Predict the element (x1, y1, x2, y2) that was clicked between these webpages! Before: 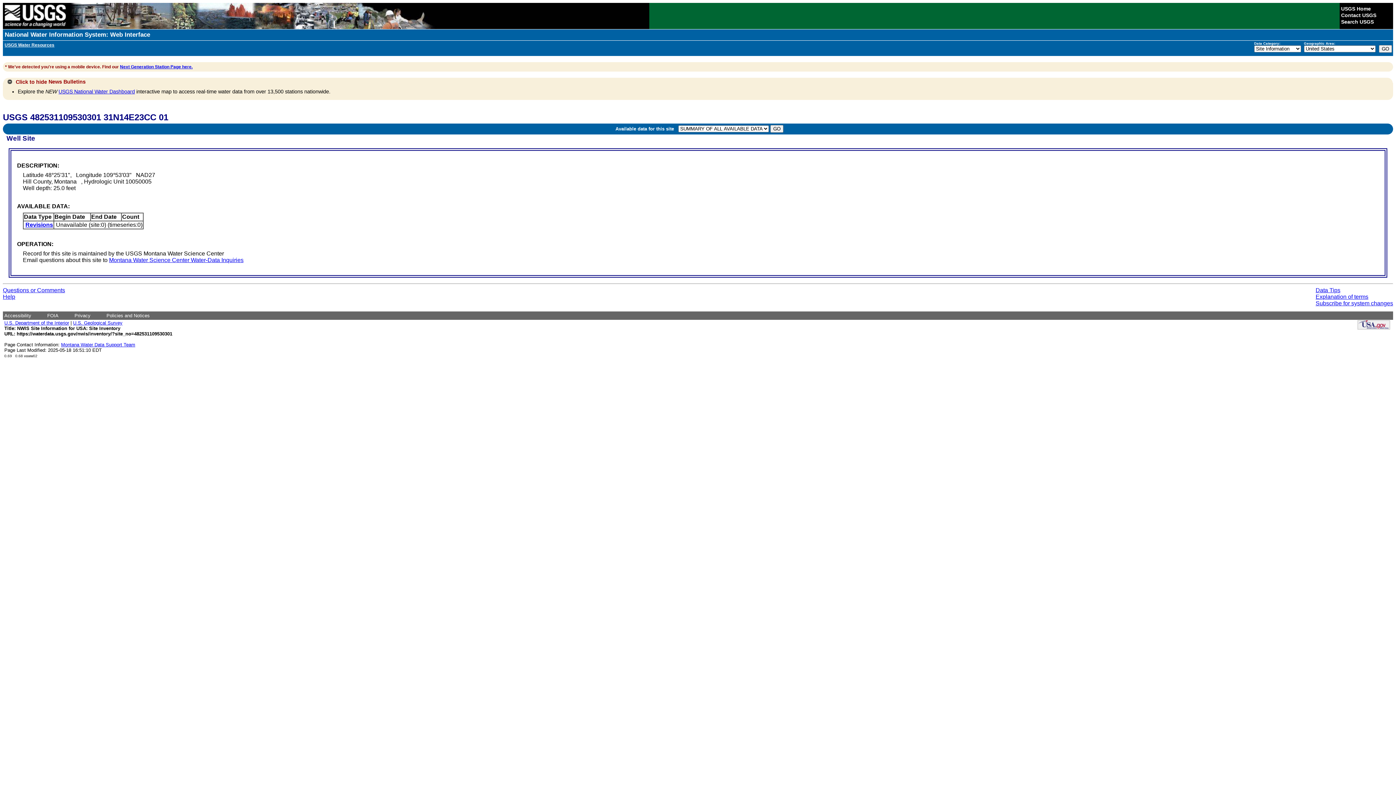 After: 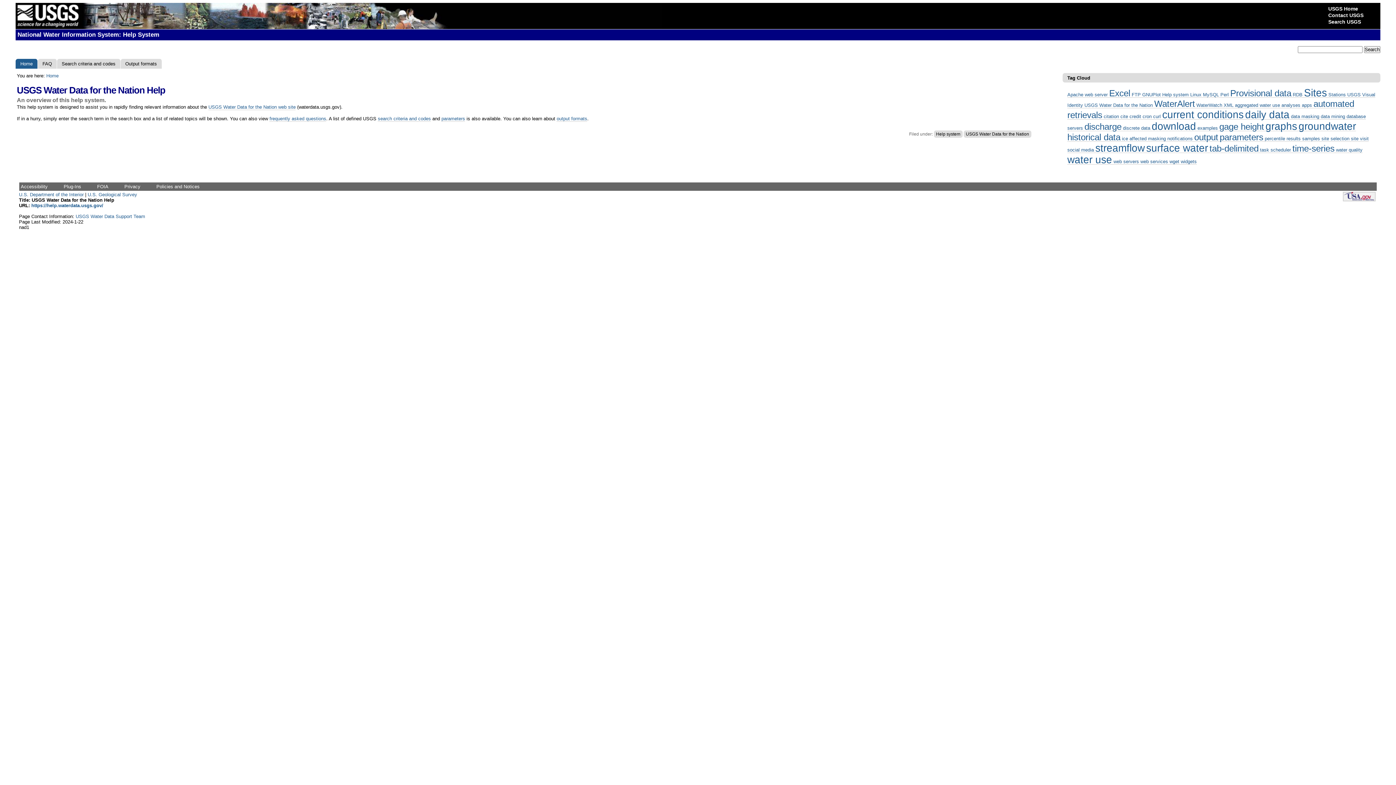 Action: bbox: (2, 293, 15, 300) label: Help